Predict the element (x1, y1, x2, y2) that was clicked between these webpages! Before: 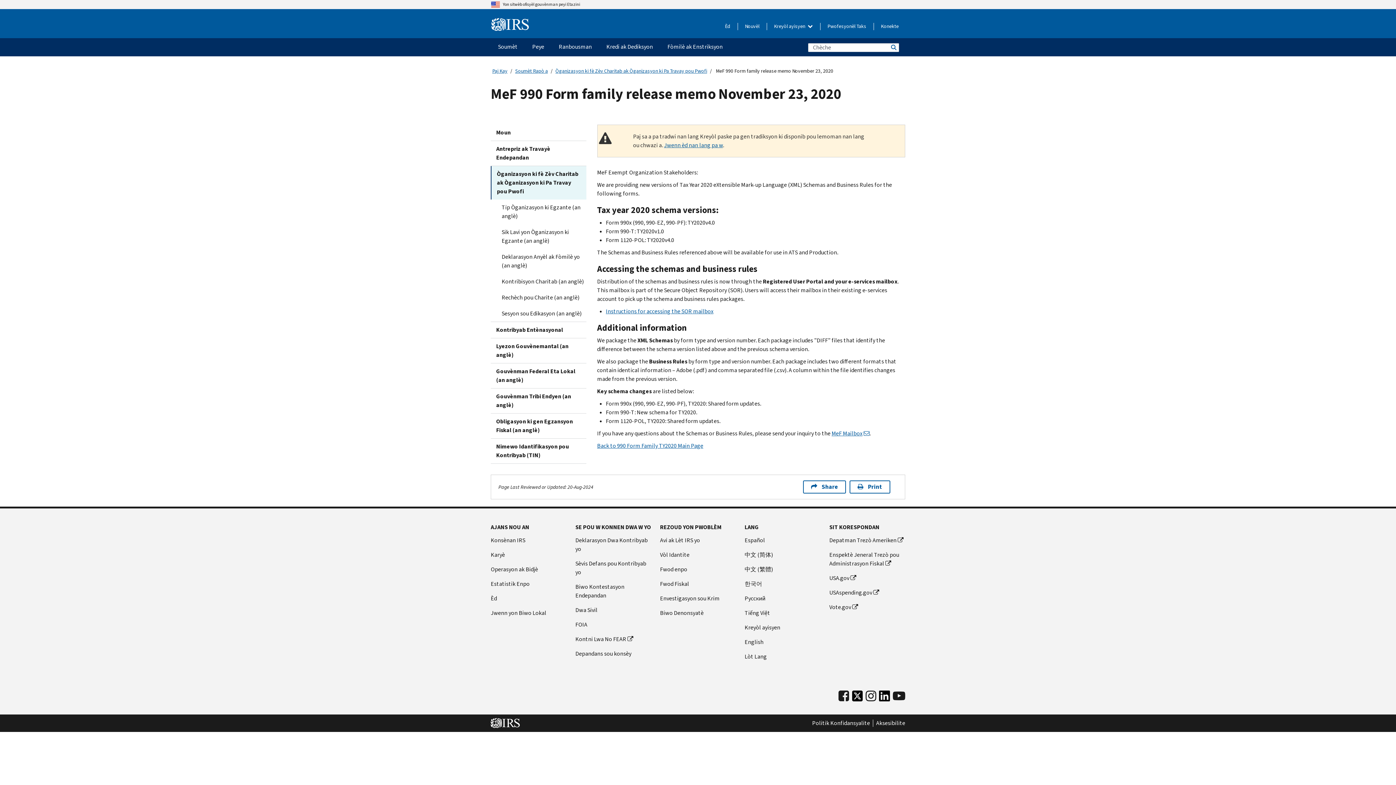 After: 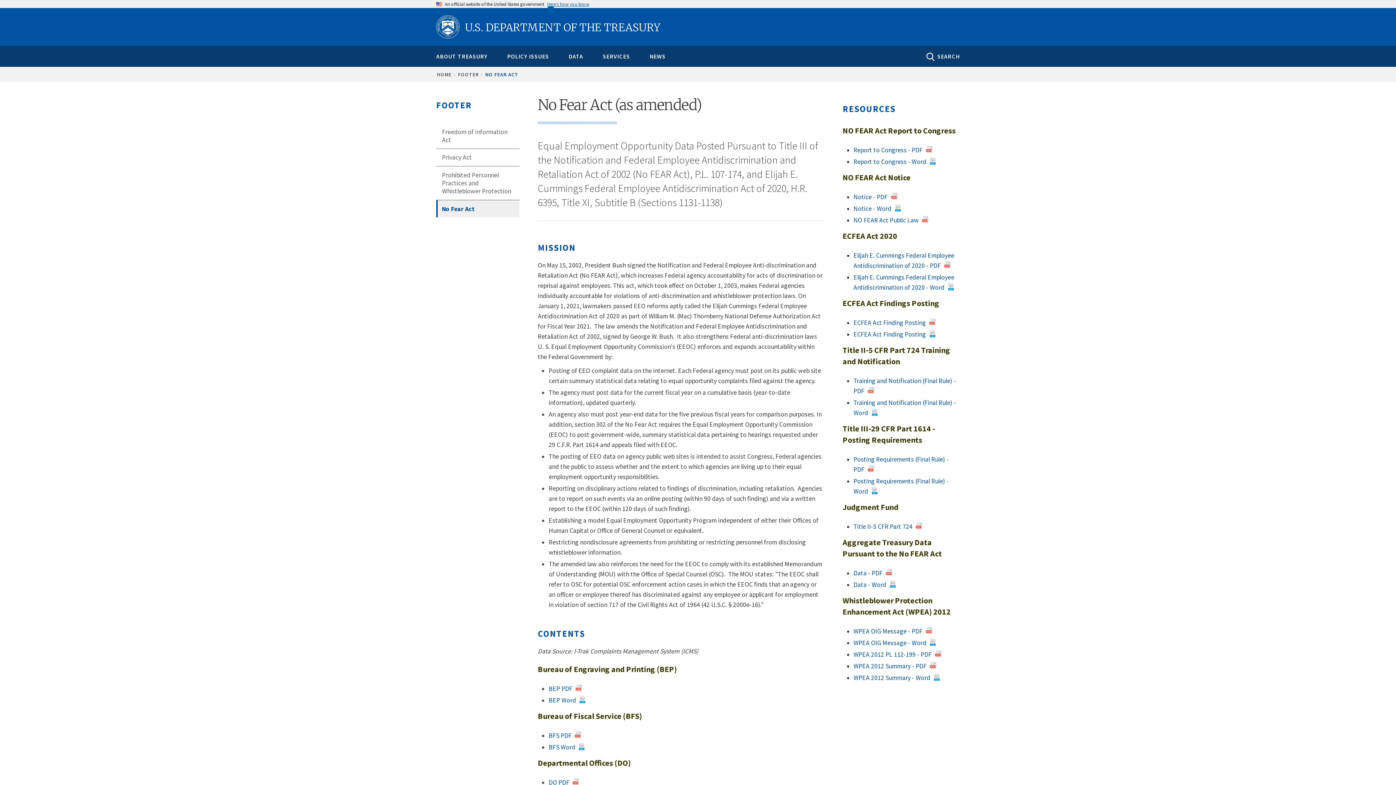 Action: bbox: (575, 635, 651, 644) label: (link is external)